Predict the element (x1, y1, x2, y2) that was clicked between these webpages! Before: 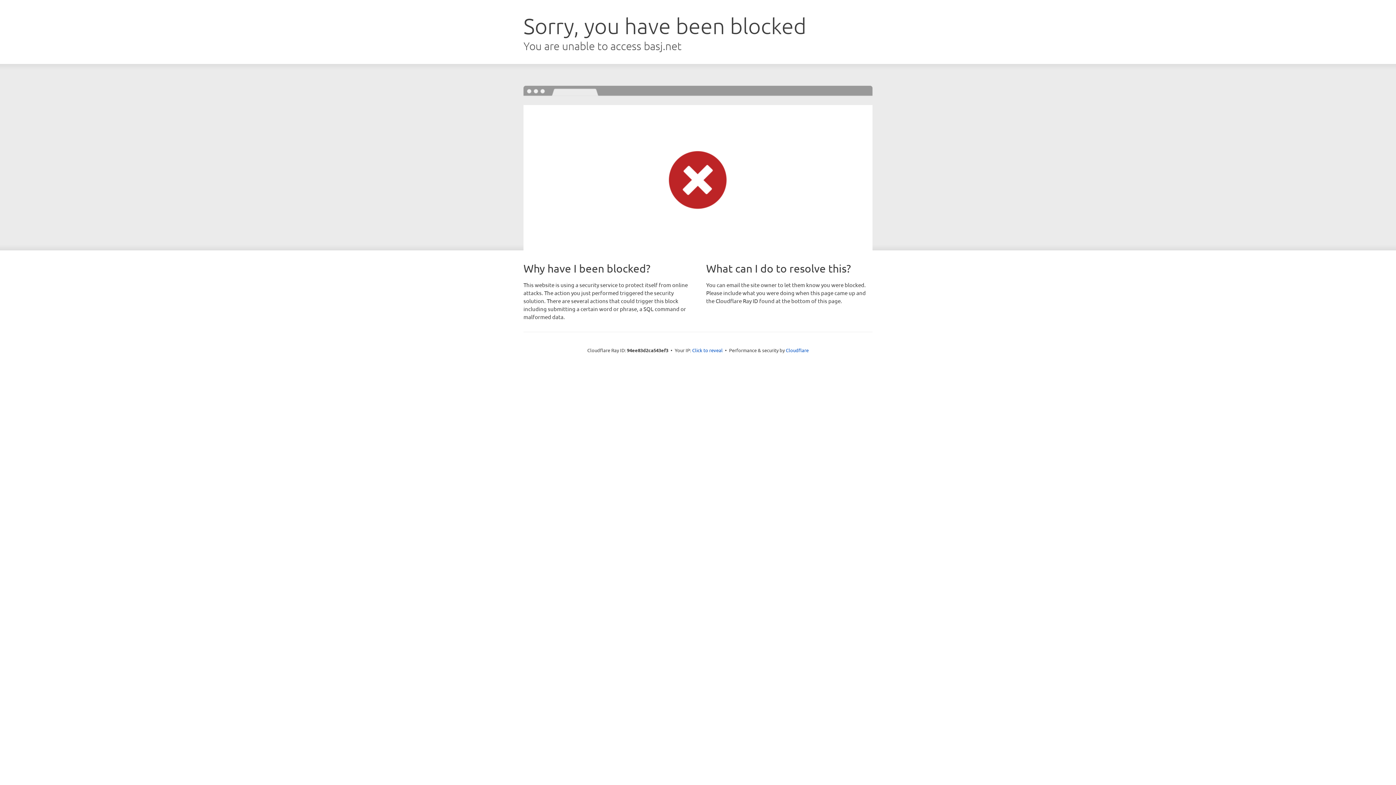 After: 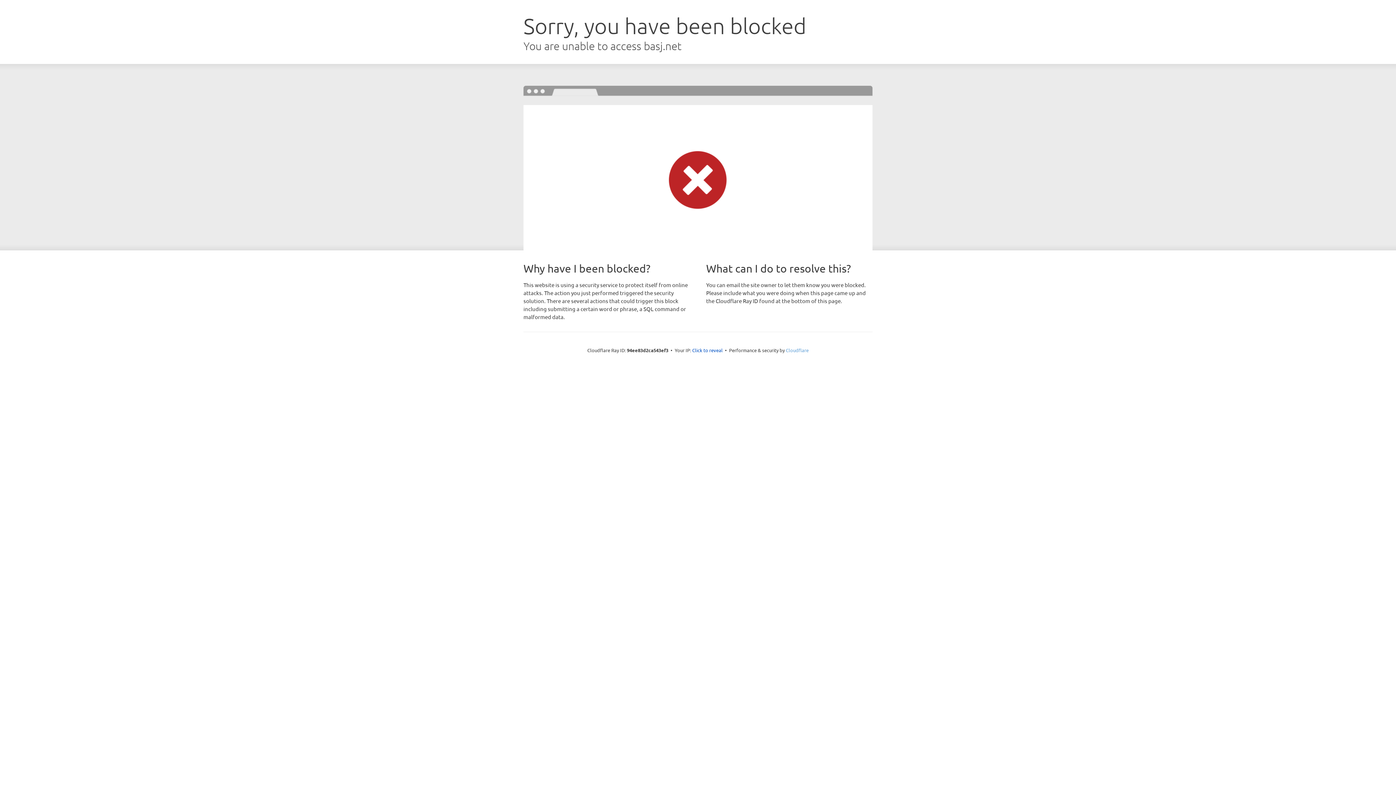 Action: label: Cloudflare bbox: (786, 347, 808, 353)